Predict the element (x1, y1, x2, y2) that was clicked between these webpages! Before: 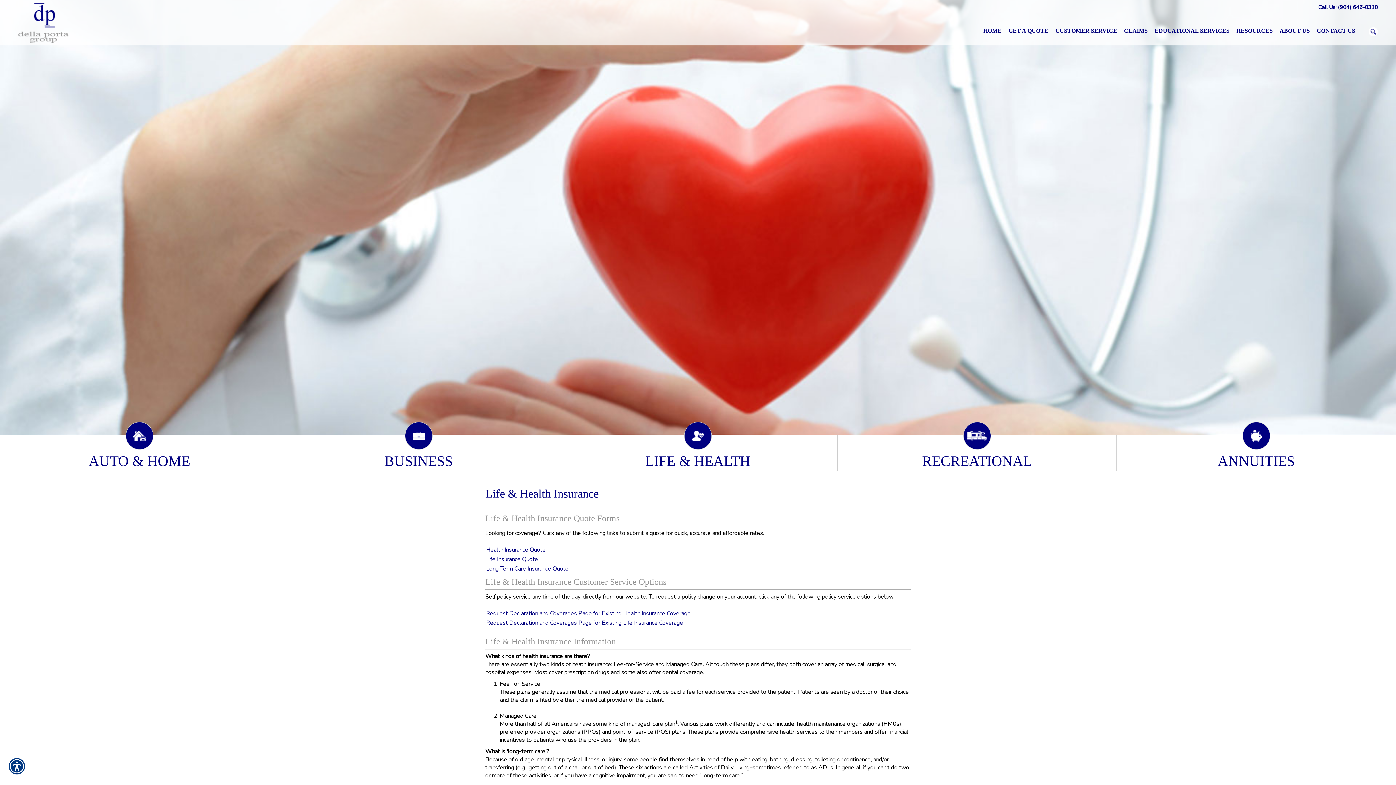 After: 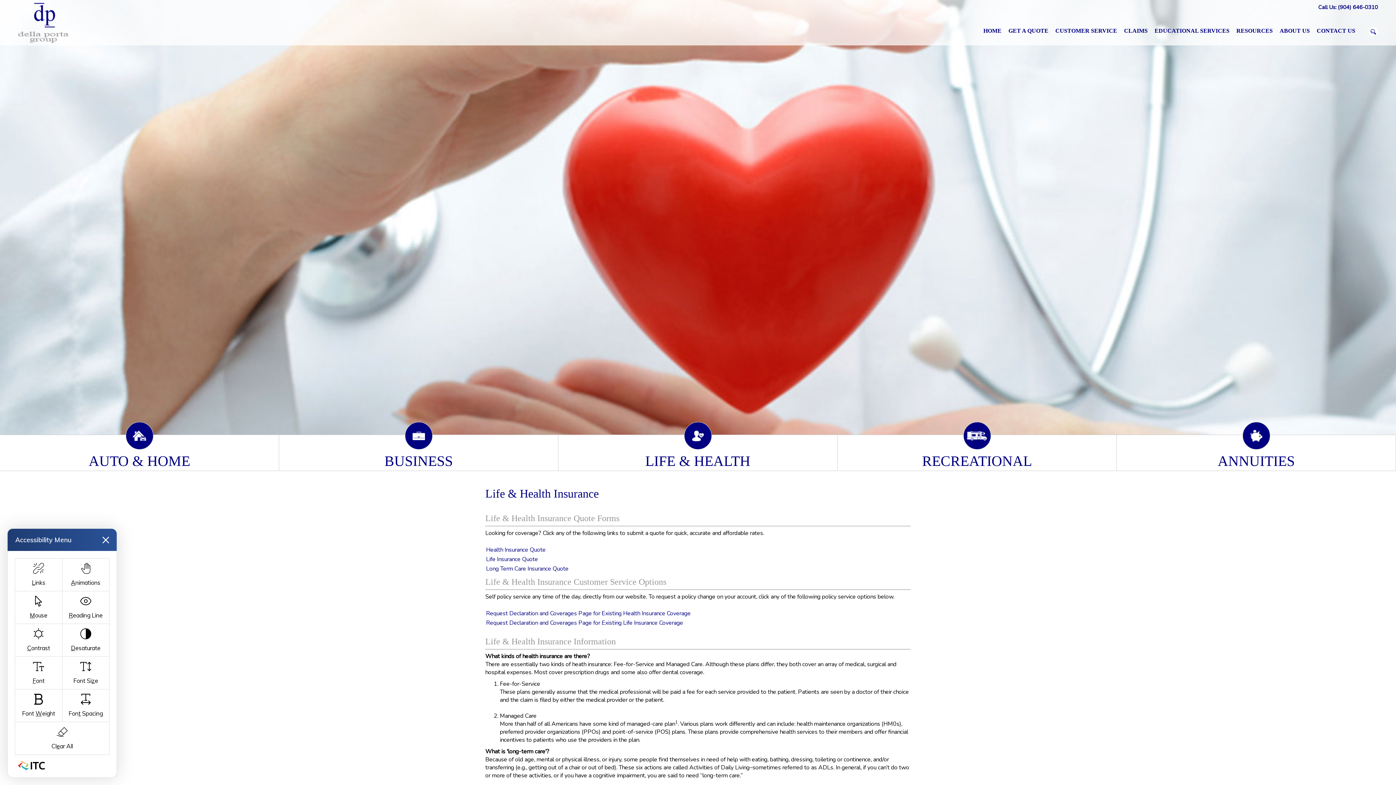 Action: bbox: (8, 758, 25, 776)